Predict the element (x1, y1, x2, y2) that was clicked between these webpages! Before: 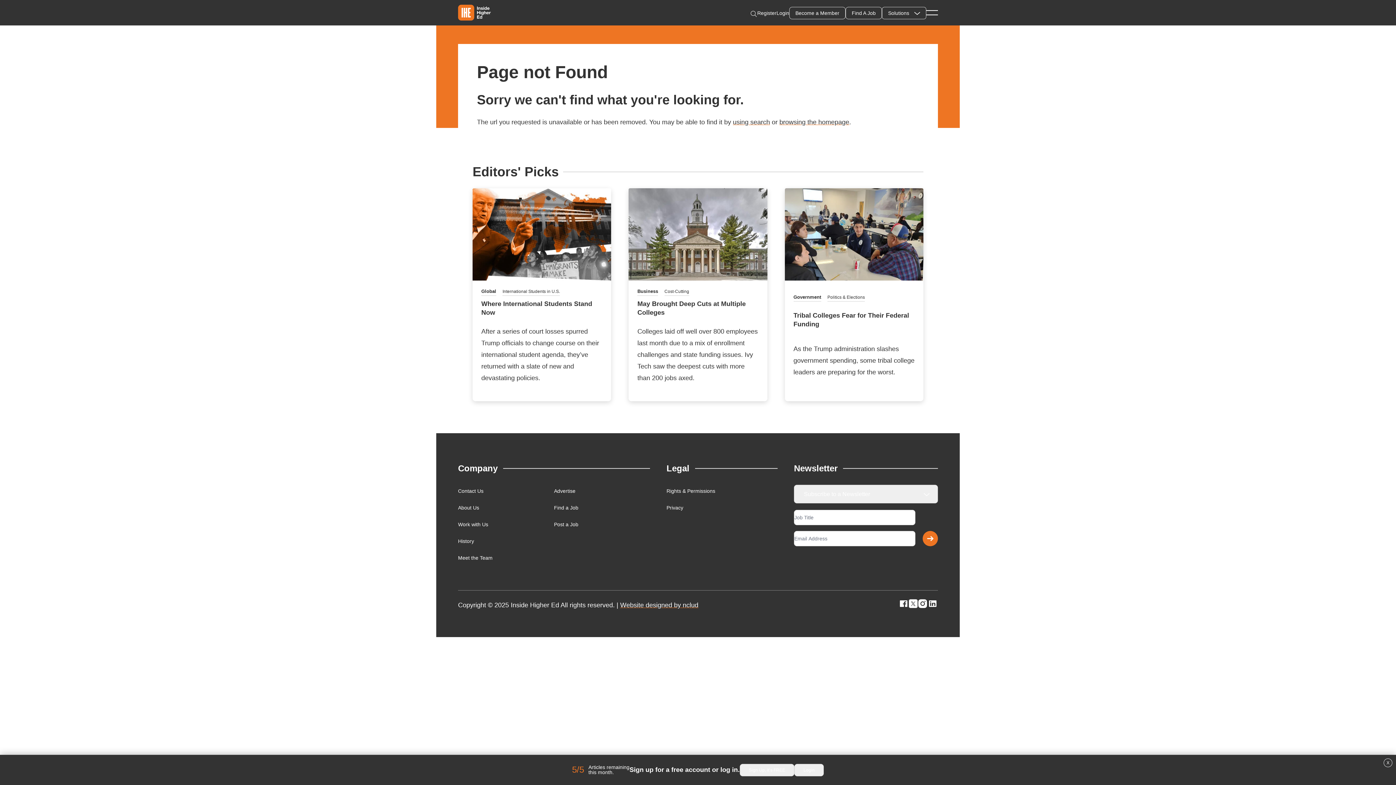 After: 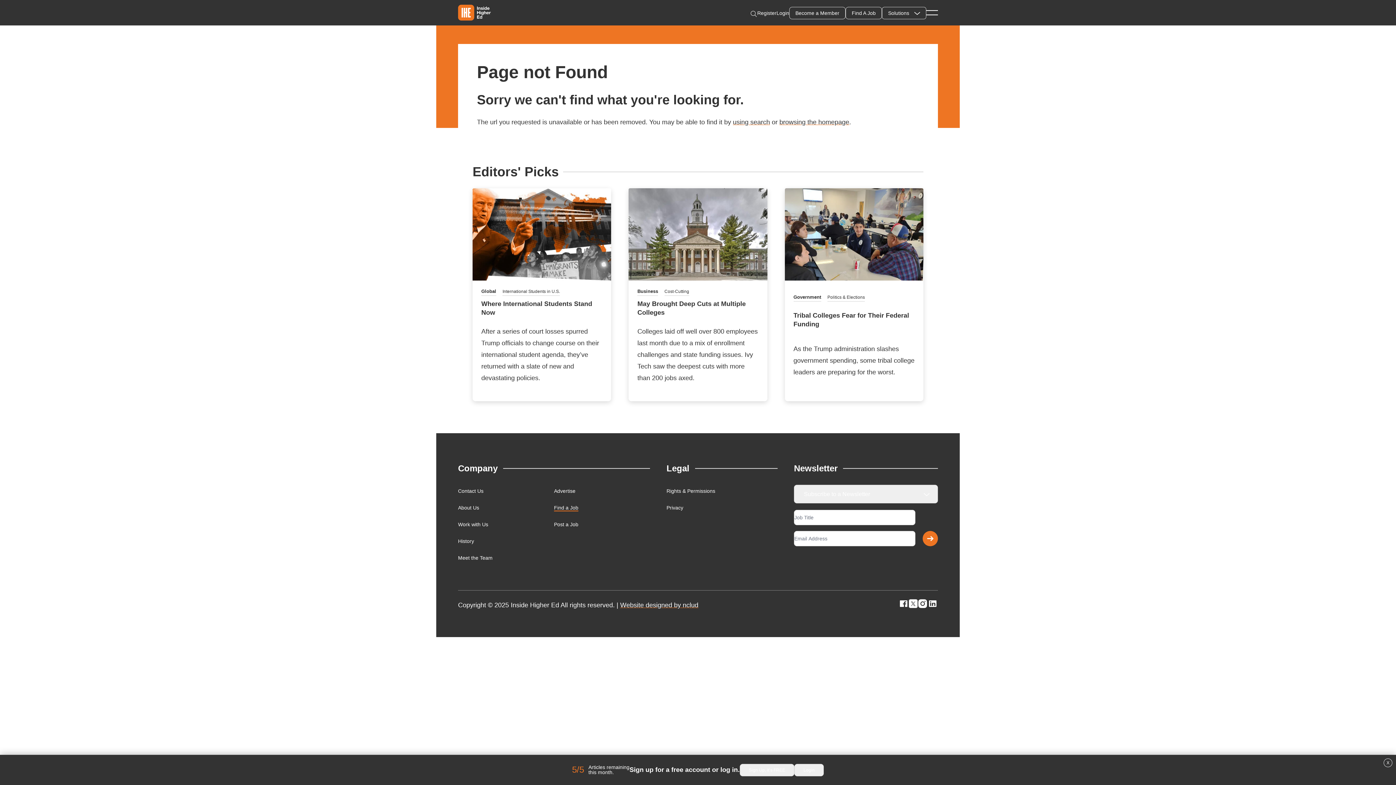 Action: bbox: (554, 505, 578, 511) label: Find a Job